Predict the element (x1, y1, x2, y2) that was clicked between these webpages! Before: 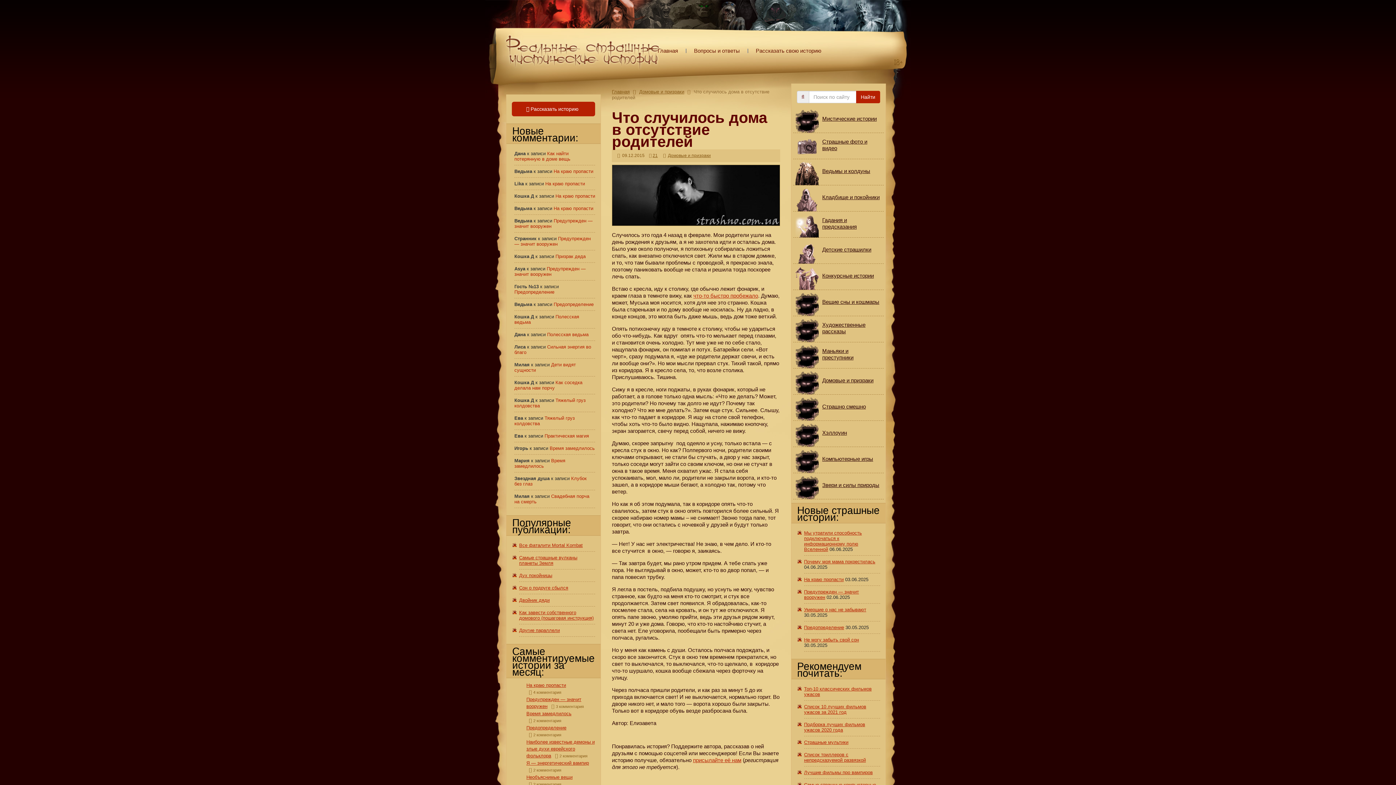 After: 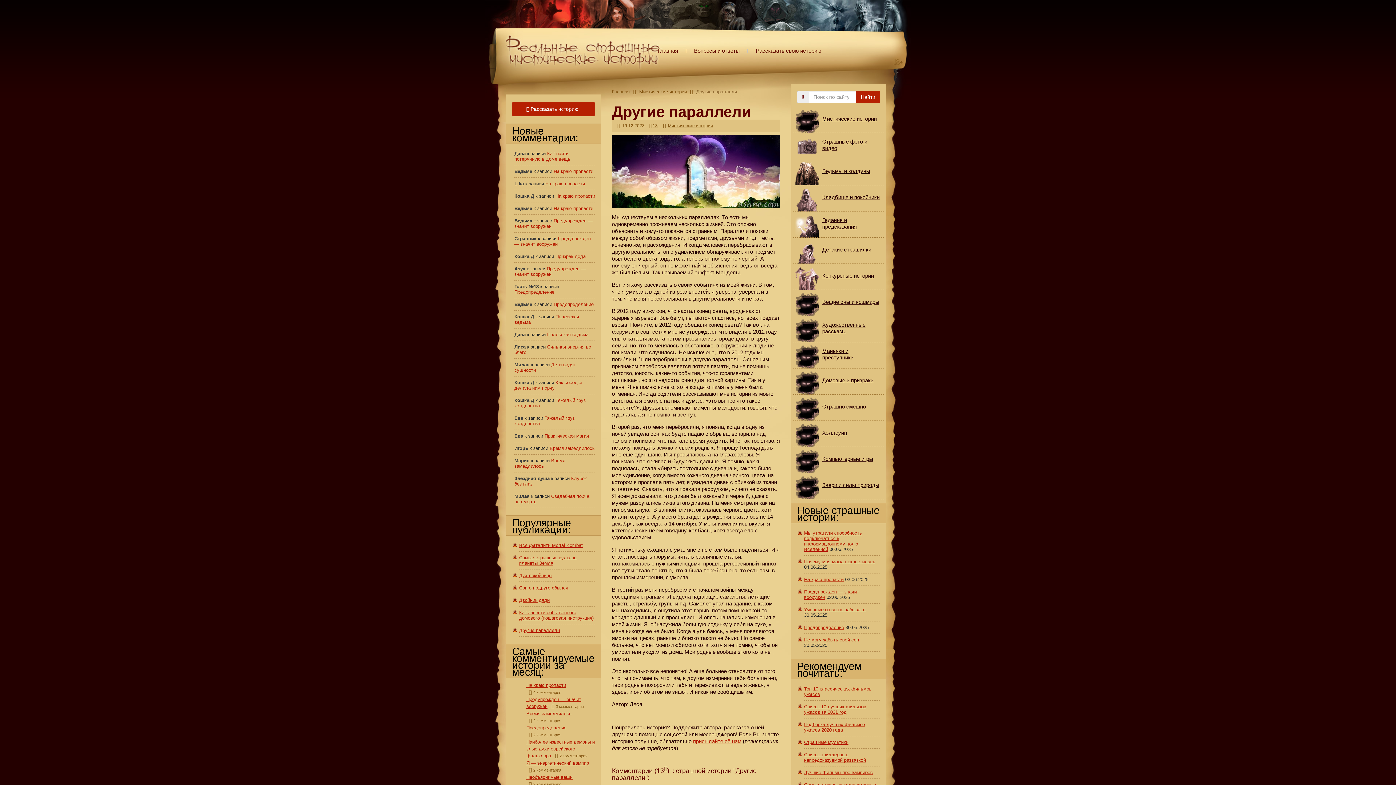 Action: label: Другие параллели bbox: (519, 628, 560, 633)